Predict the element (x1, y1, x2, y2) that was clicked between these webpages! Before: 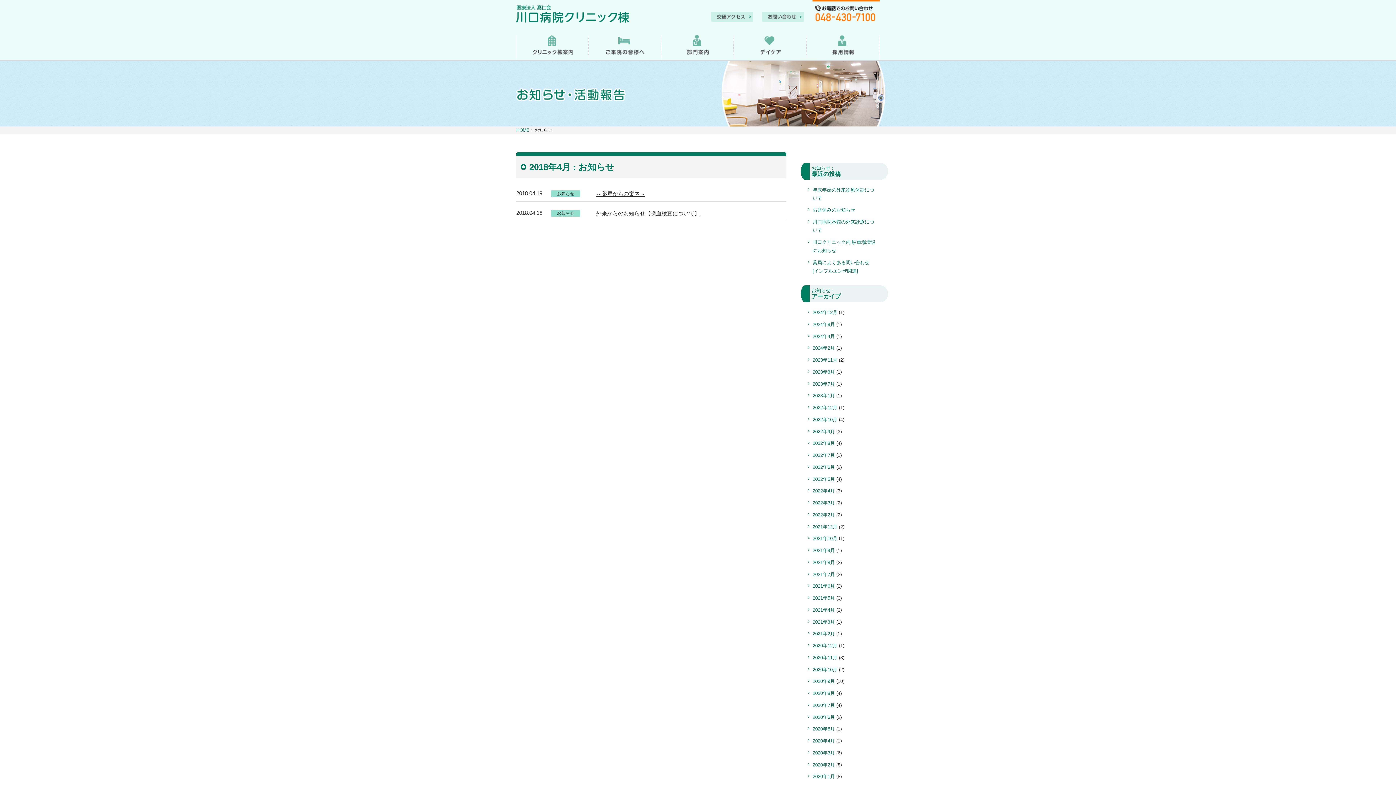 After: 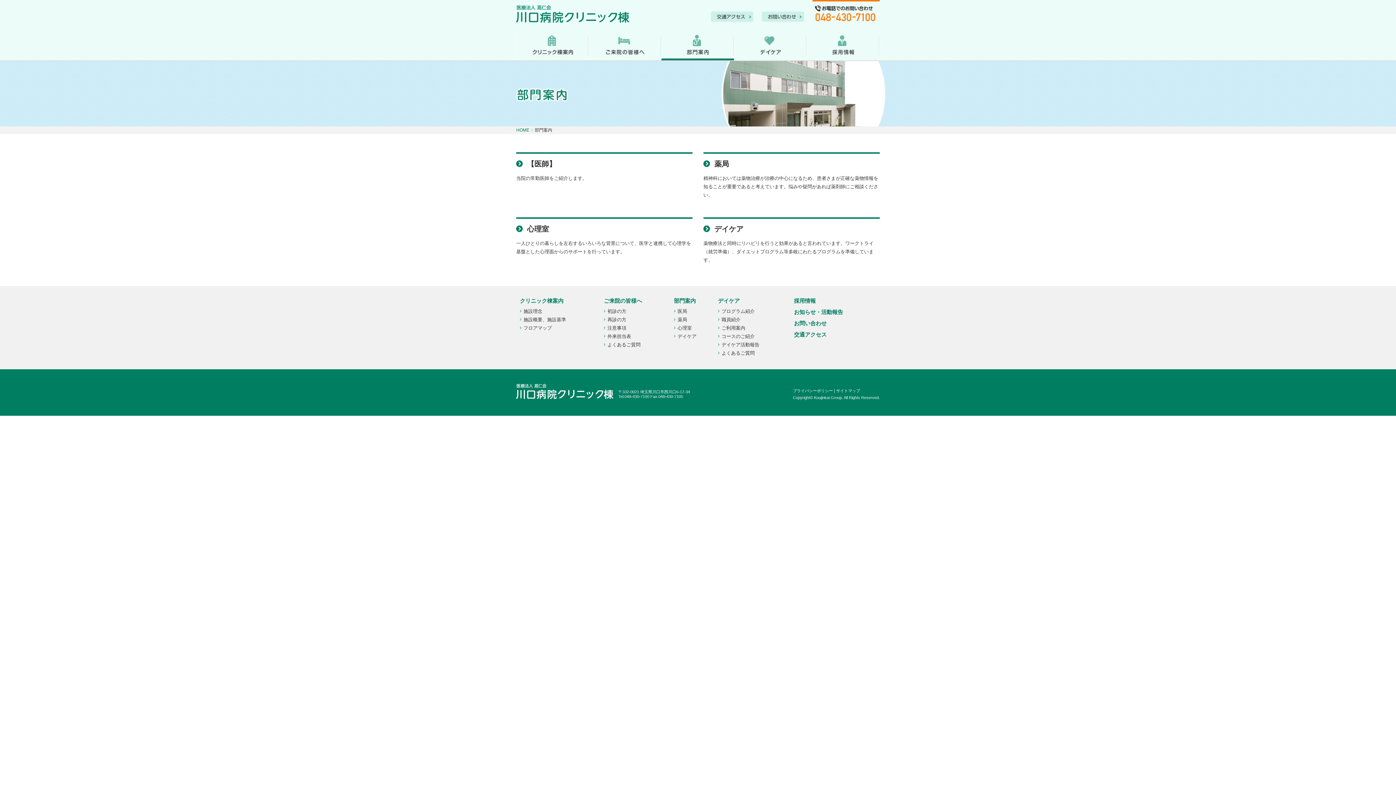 Action: bbox: (661, 34, 734, 58)